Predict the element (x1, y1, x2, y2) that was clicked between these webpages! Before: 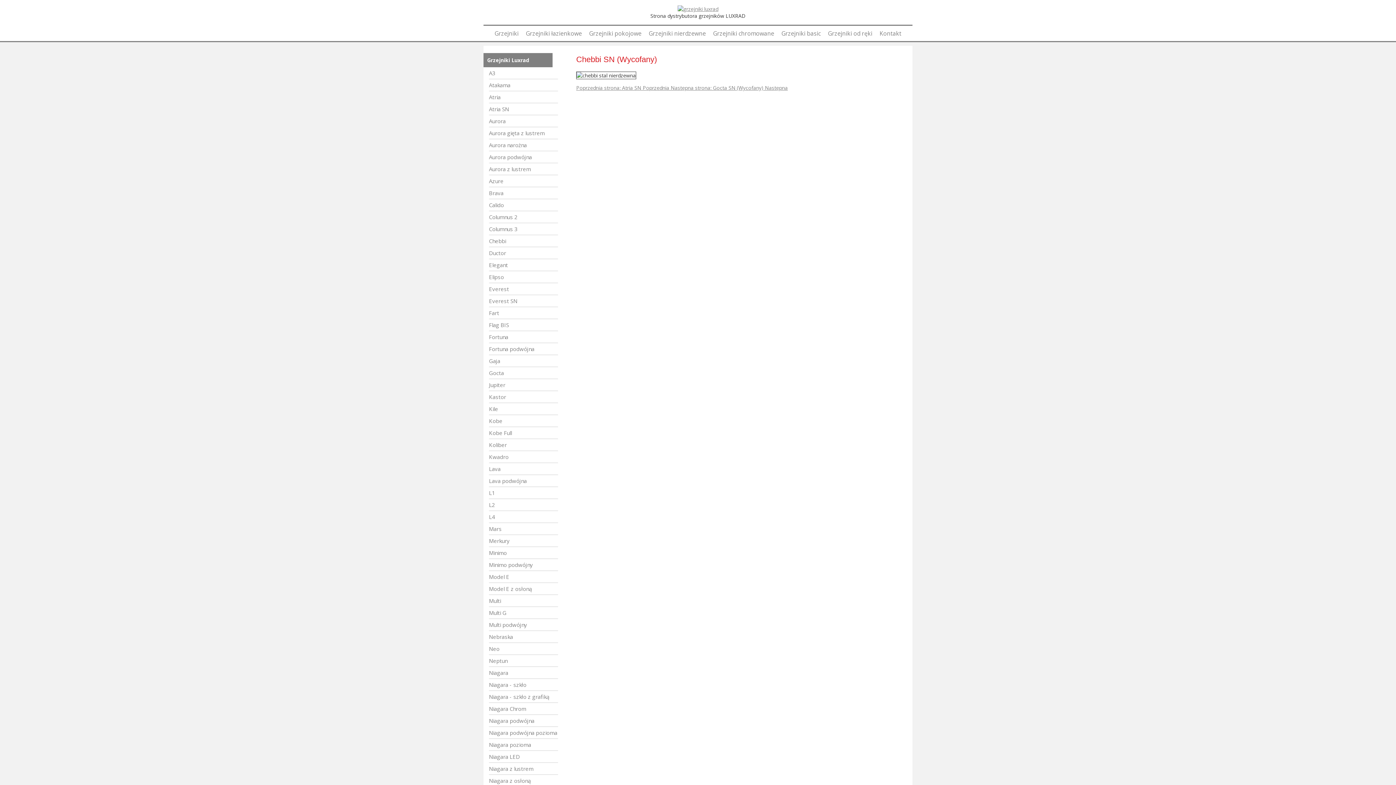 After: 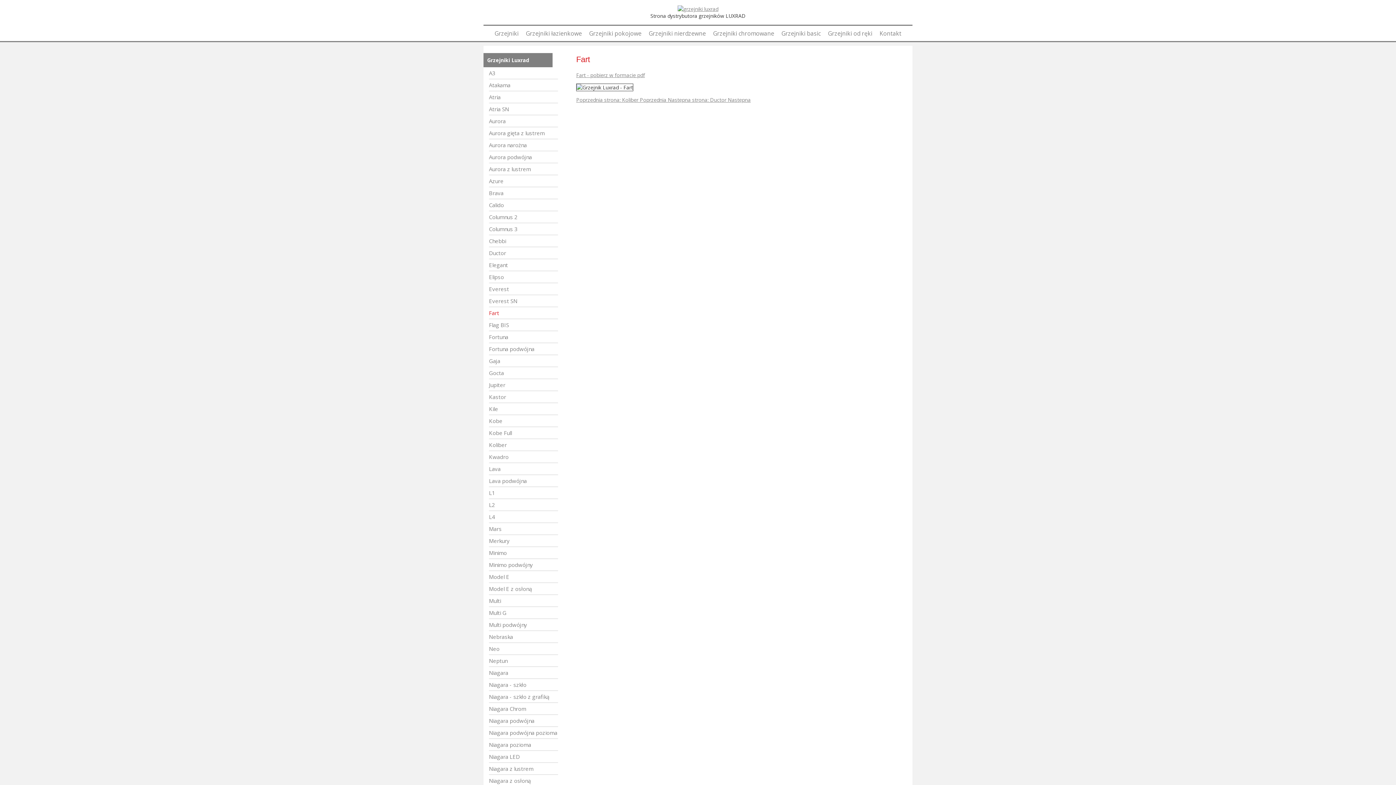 Action: label: Fart bbox: (489, 307, 558, 319)